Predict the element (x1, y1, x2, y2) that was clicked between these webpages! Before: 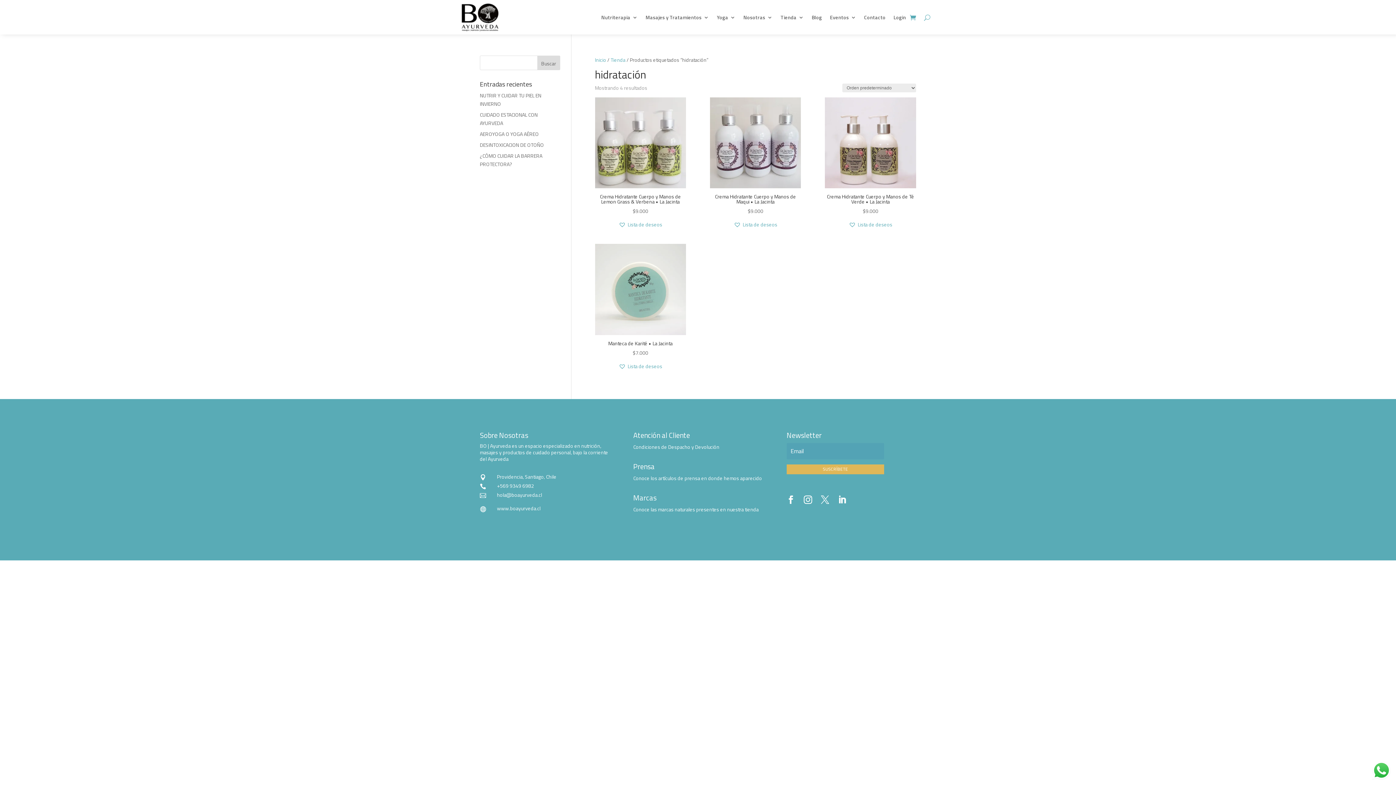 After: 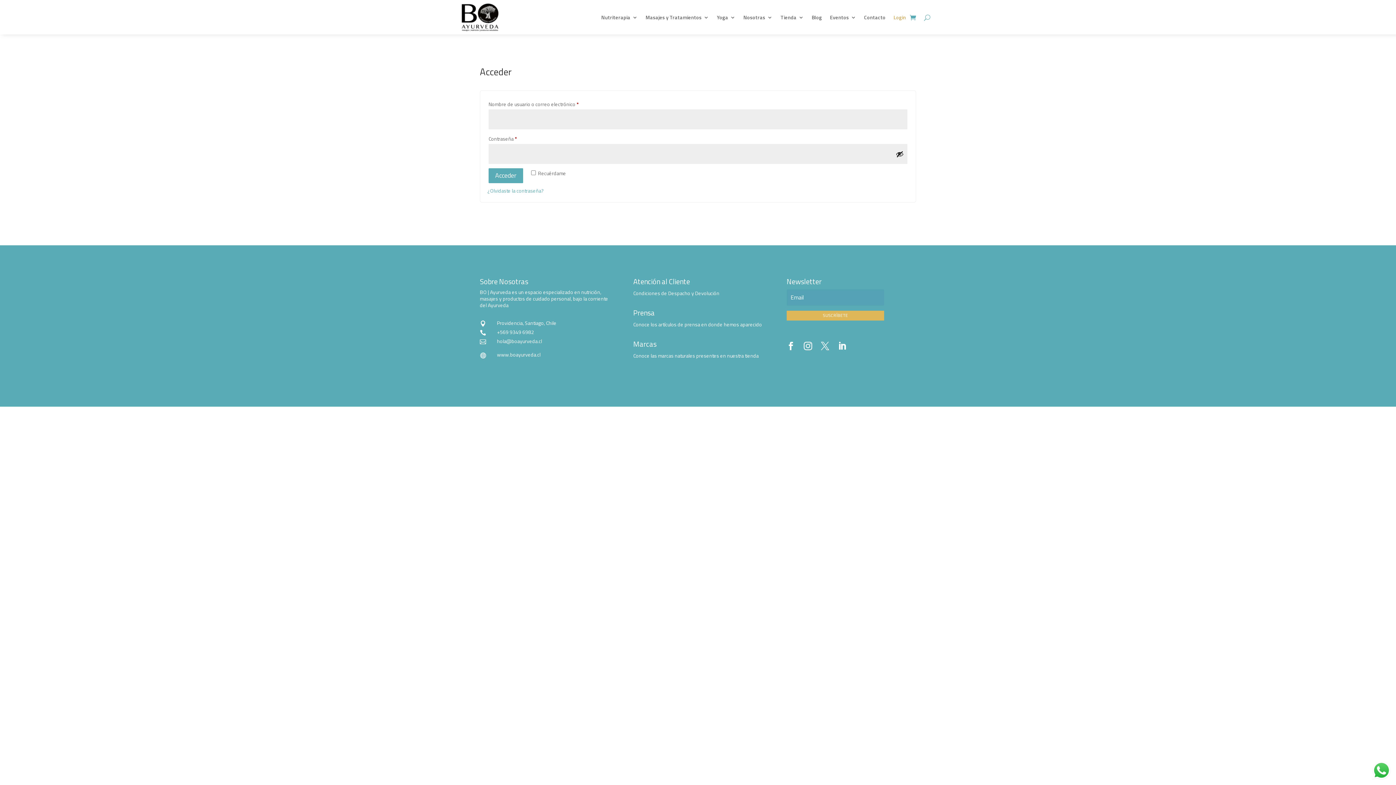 Action: bbox: (733, 220, 777, 228) label: Lista de deseos